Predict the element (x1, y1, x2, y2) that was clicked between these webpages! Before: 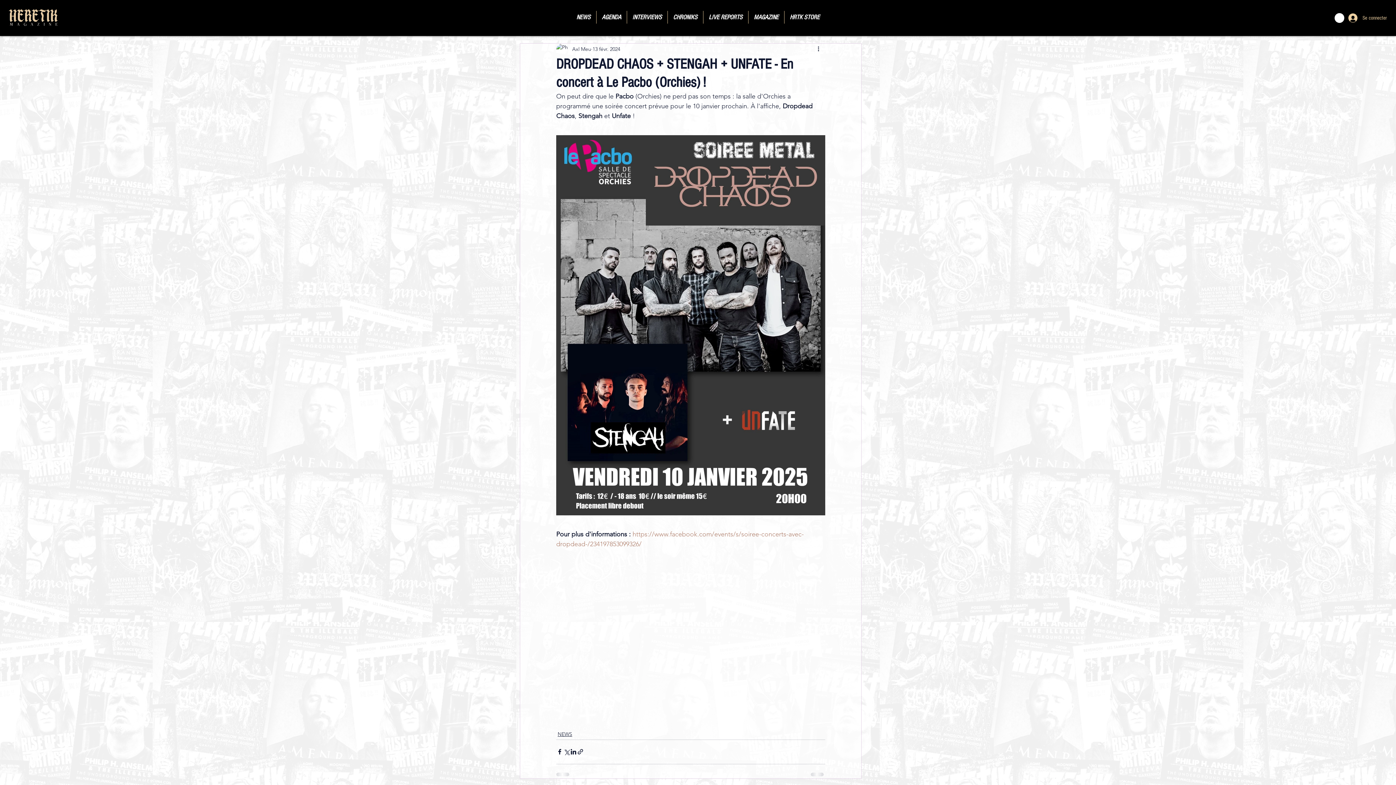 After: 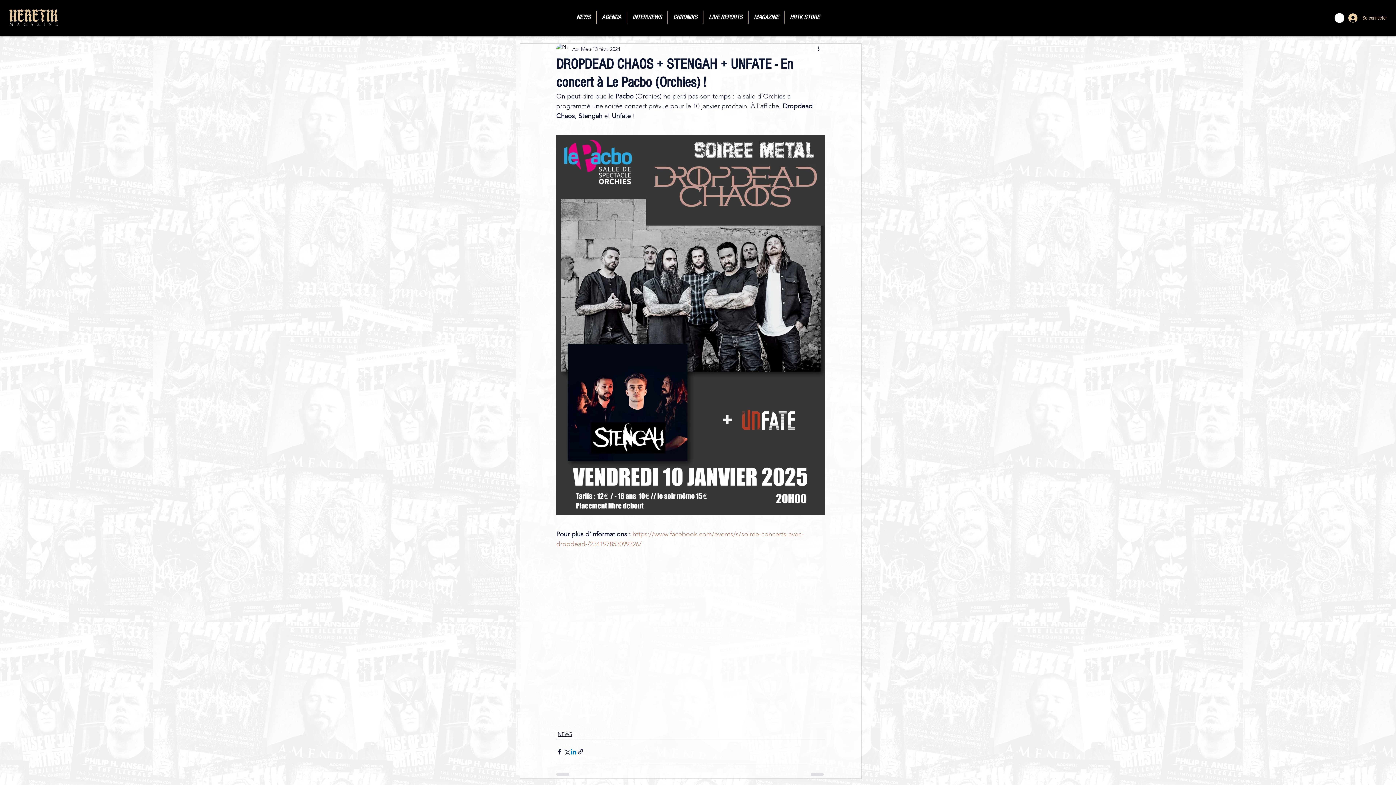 Action: label: Partager via LinkedIn bbox: (570, 748, 577, 755)